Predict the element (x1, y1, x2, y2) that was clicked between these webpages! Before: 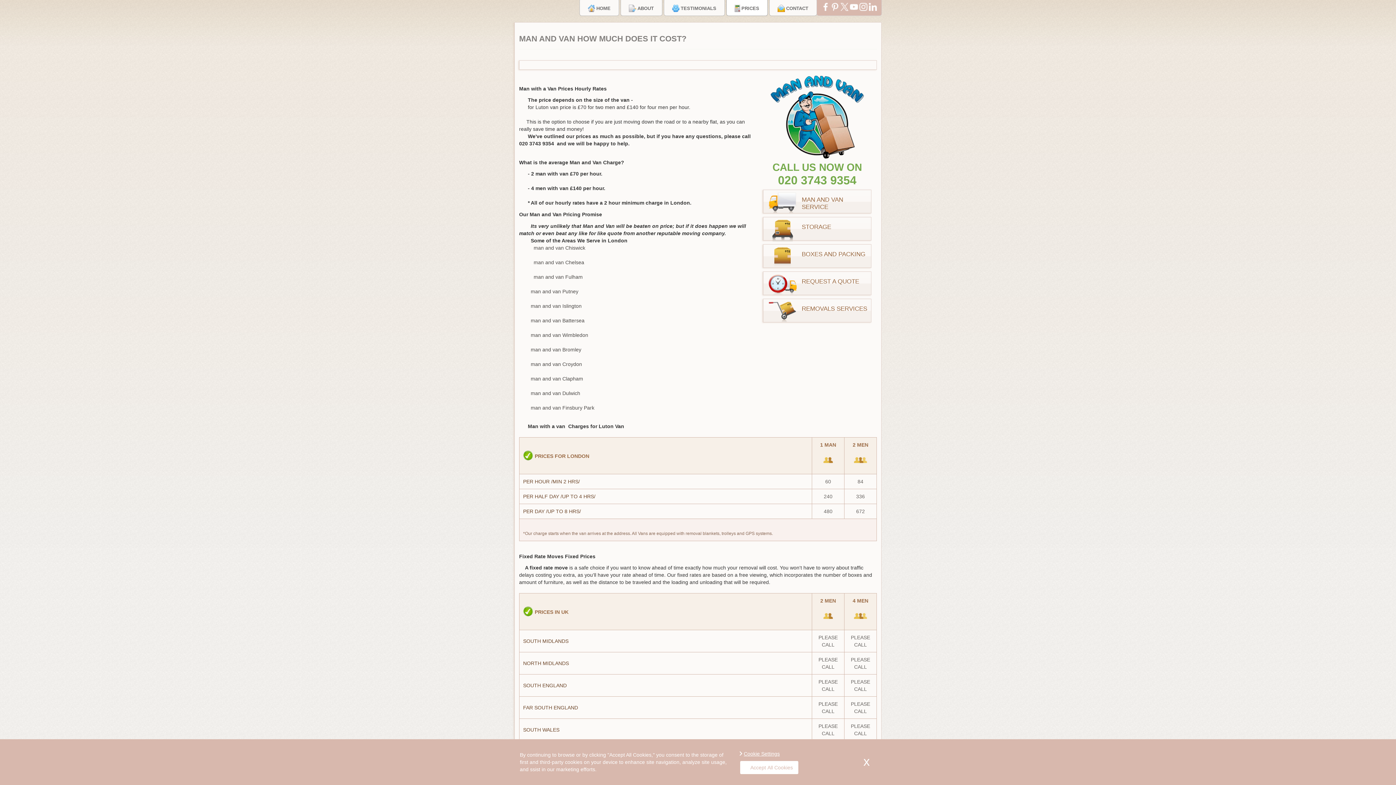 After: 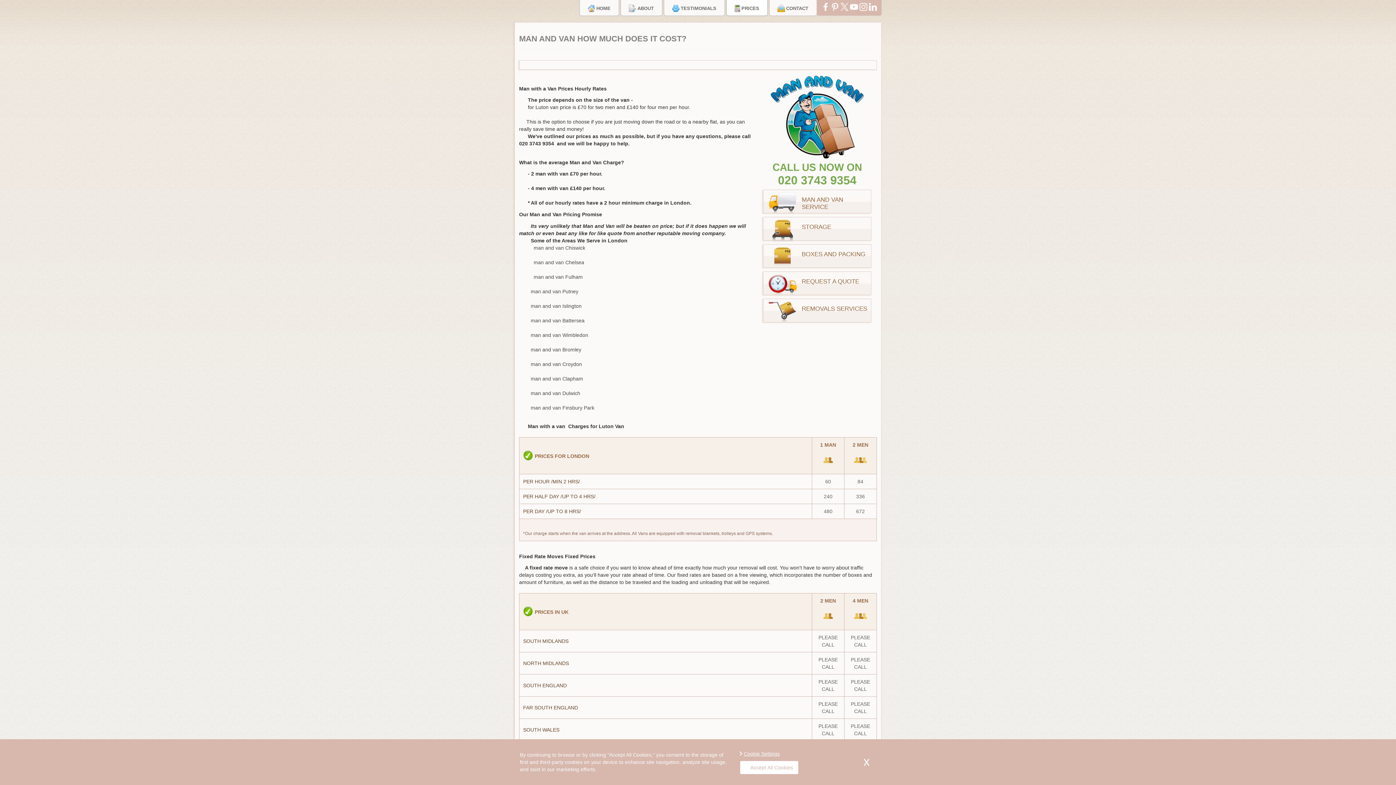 Action: bbox: (726, -1, 767, 16) label:  PRICES